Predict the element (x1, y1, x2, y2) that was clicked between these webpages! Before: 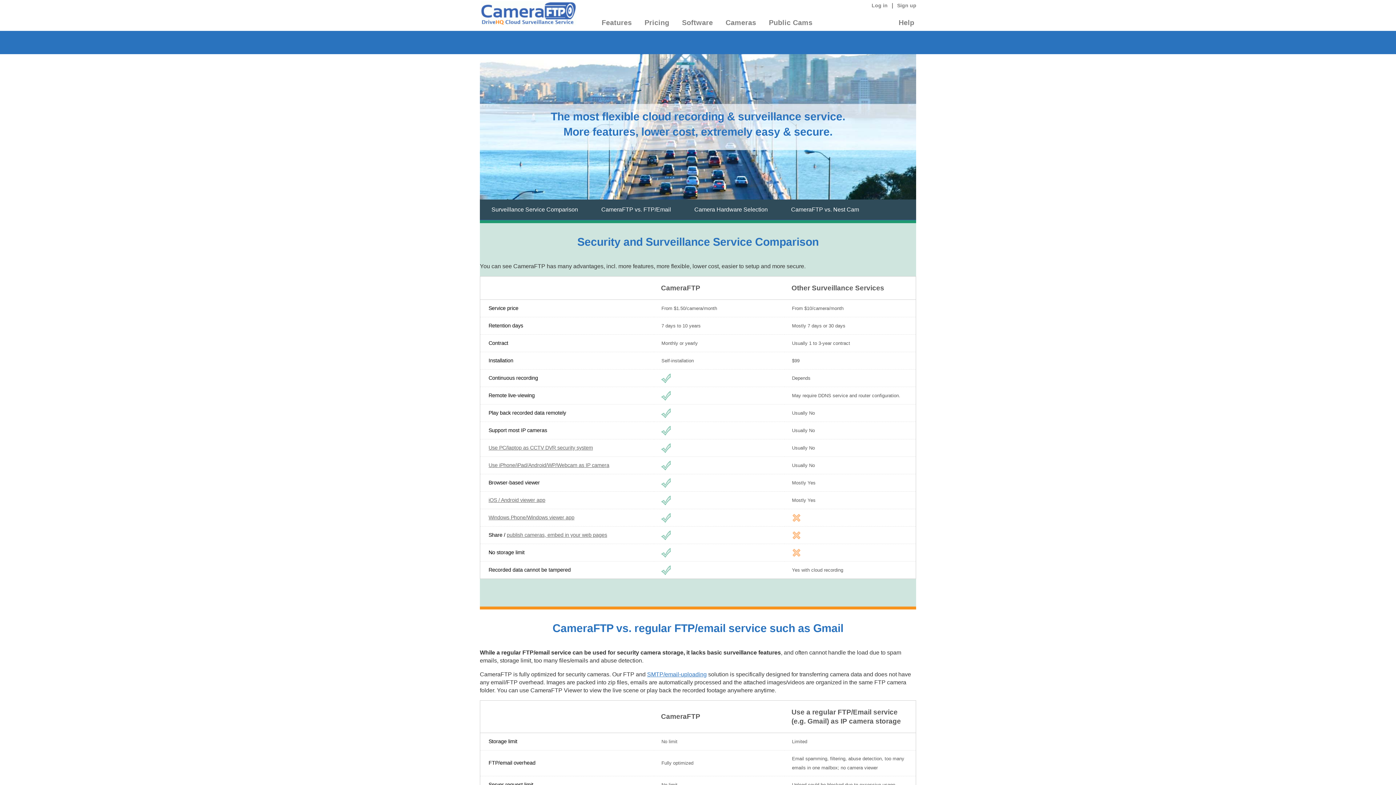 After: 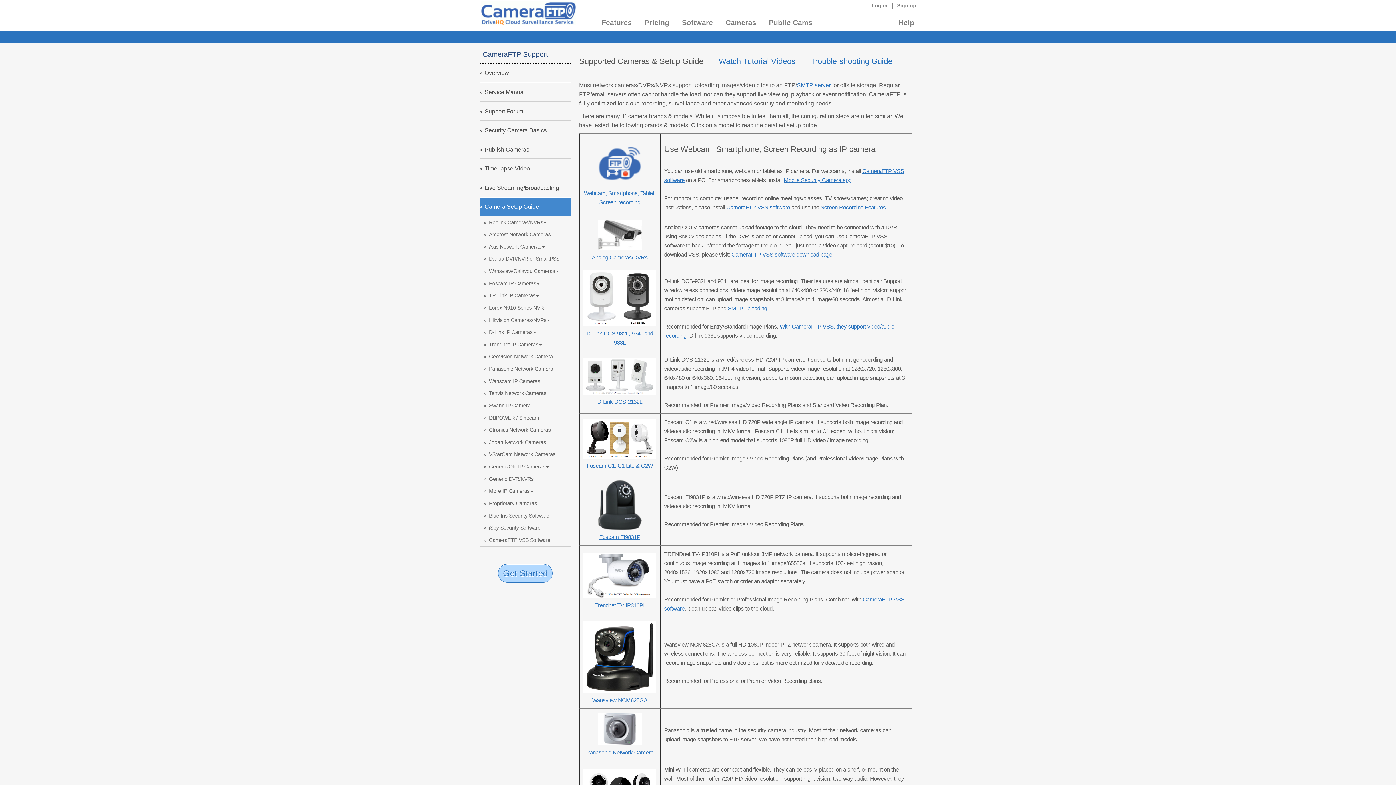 Action: bbox: (720, 18, 761, 27) label: Cameras